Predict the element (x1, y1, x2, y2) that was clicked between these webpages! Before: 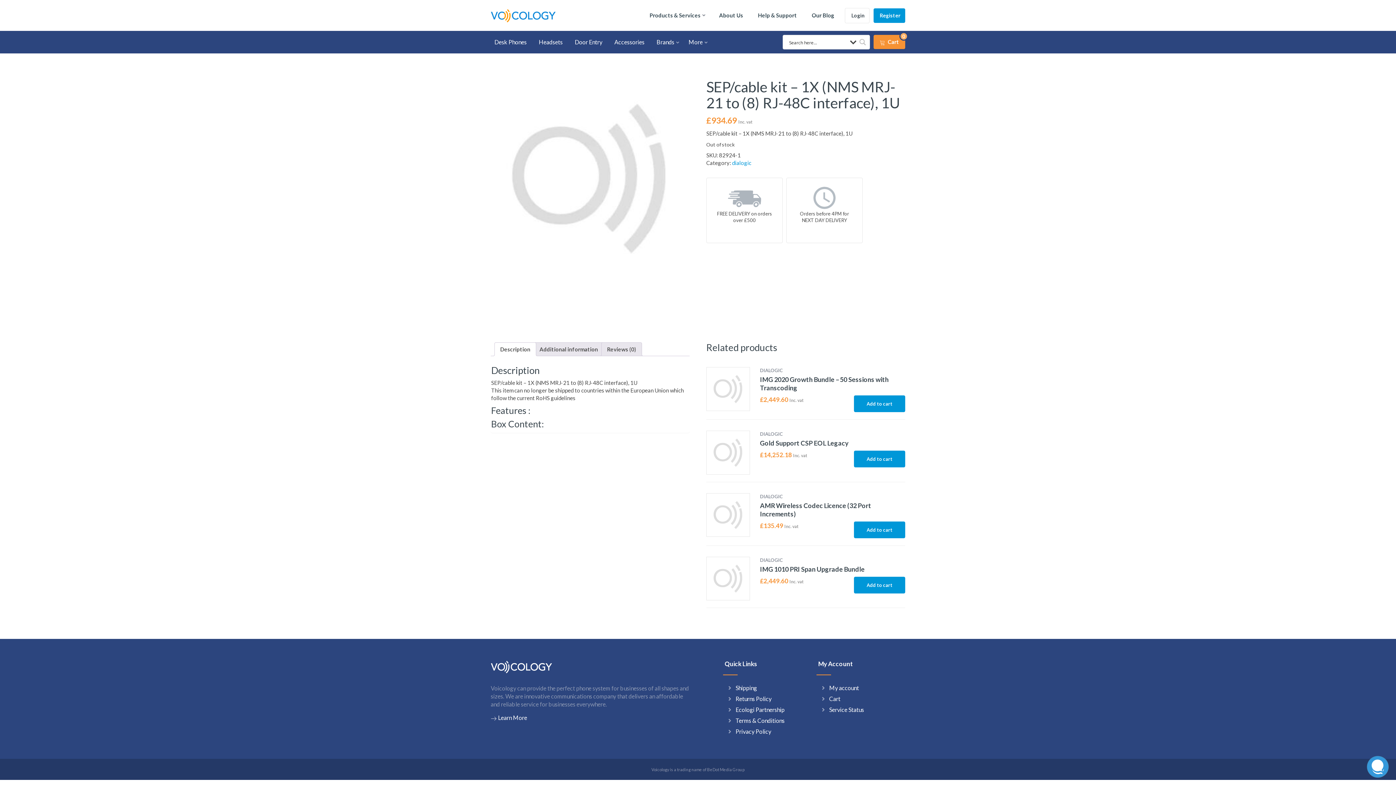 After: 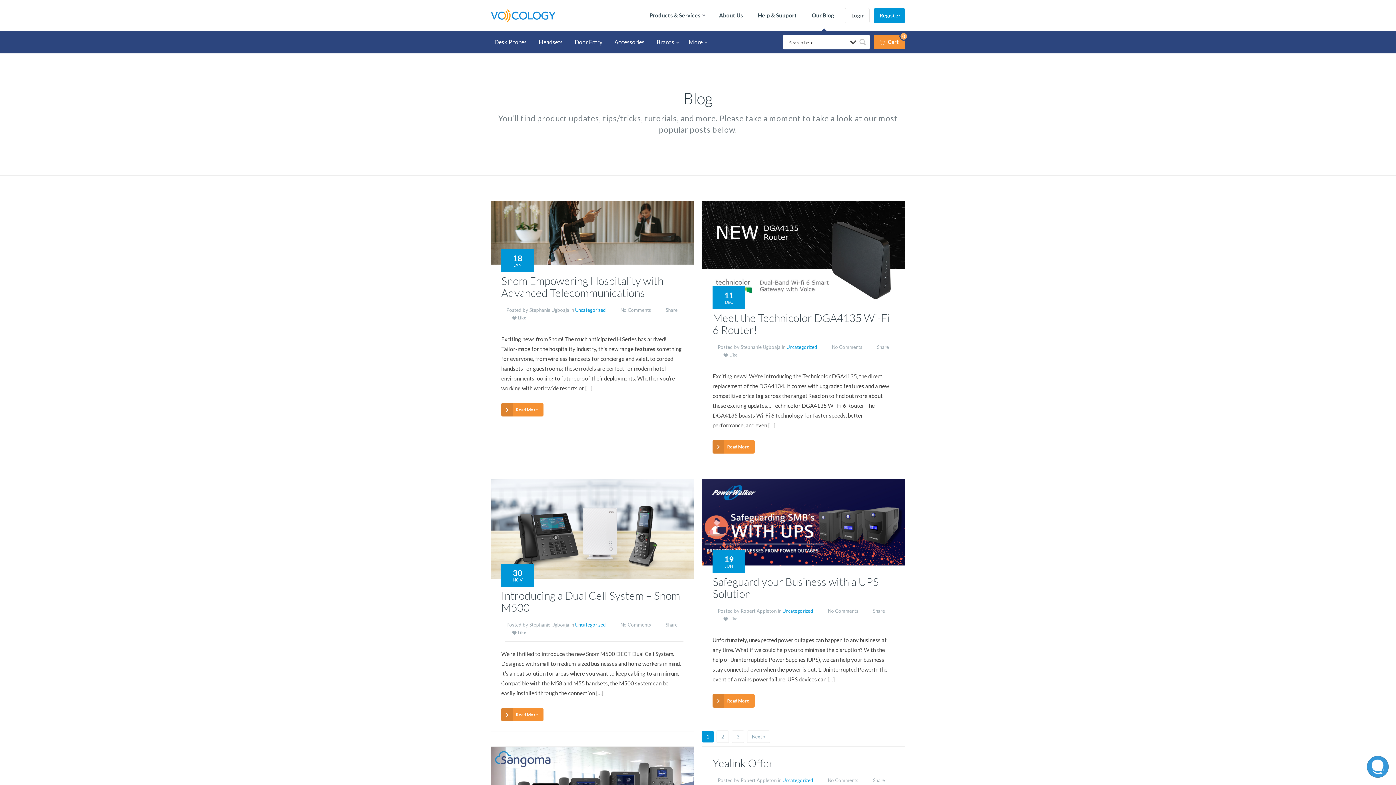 Action: label: Our Blog bbox: (812, 0, 834, 30)